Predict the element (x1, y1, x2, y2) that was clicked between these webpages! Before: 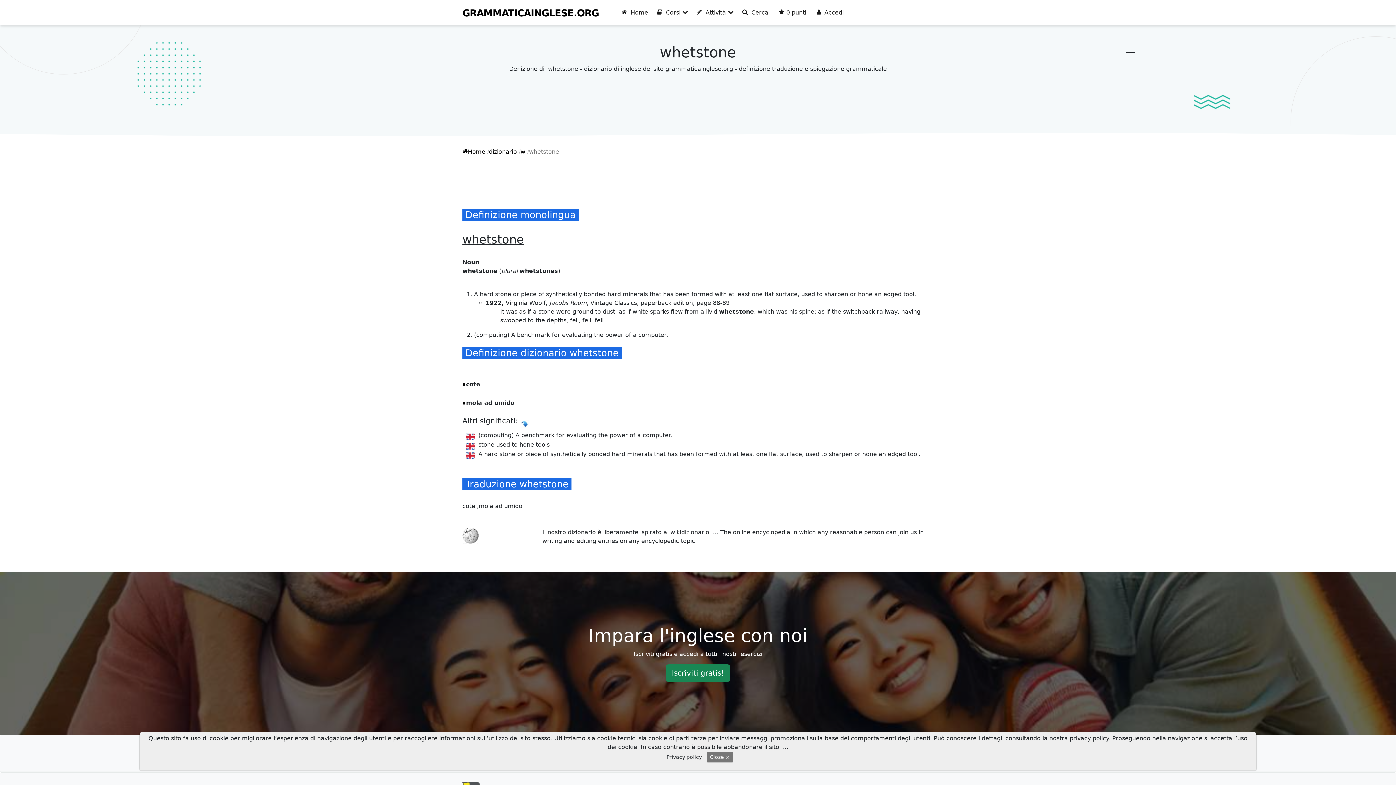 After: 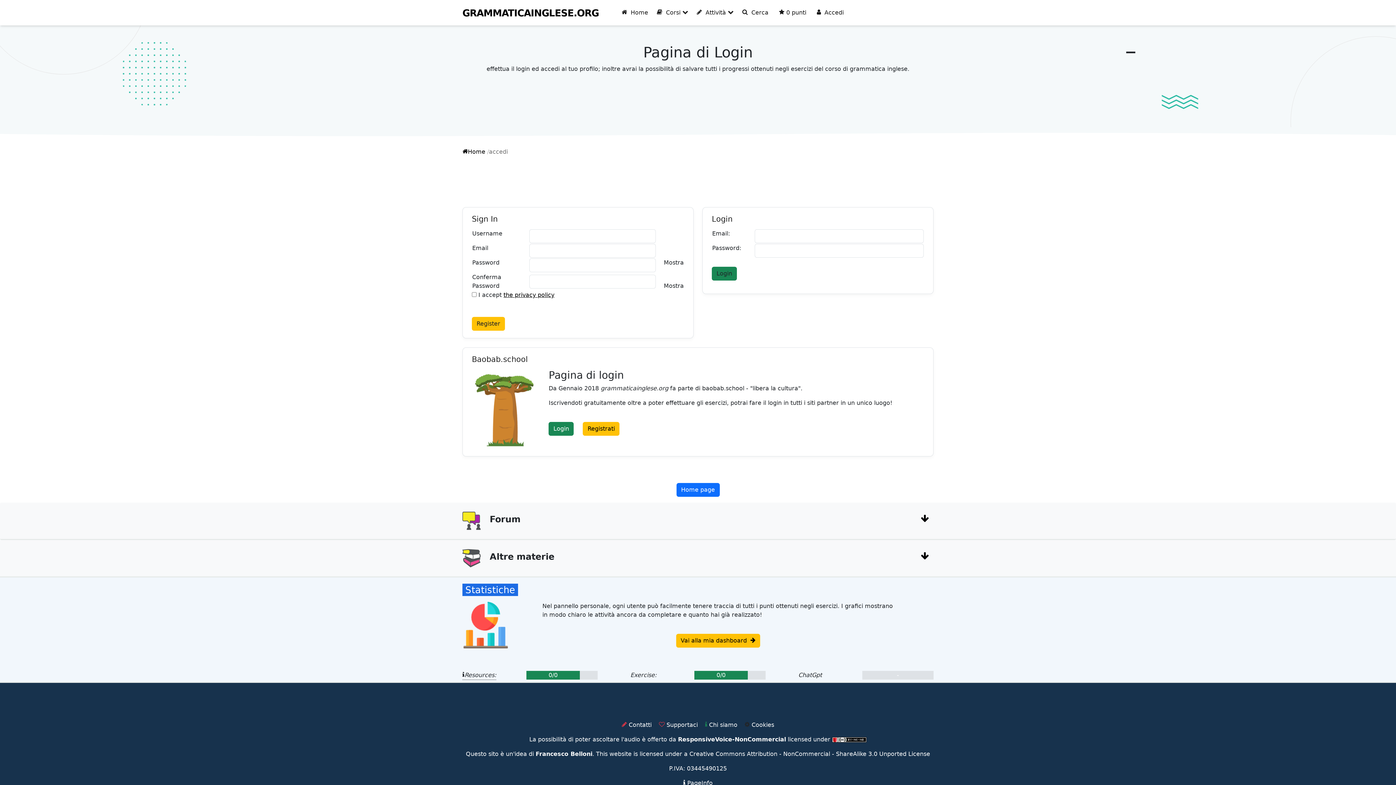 Action: bbox: (665, 664, 730, 682) label: Iscriviti gratis!